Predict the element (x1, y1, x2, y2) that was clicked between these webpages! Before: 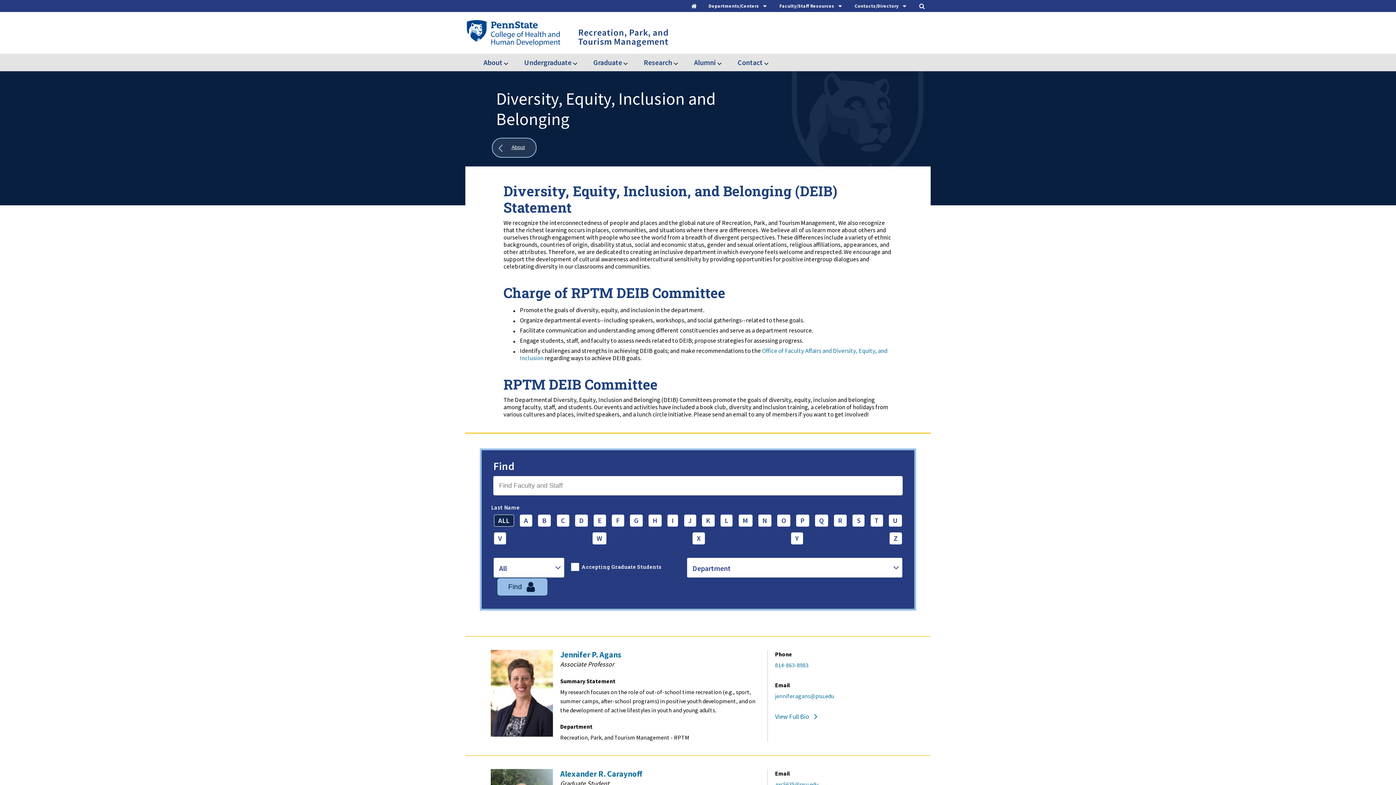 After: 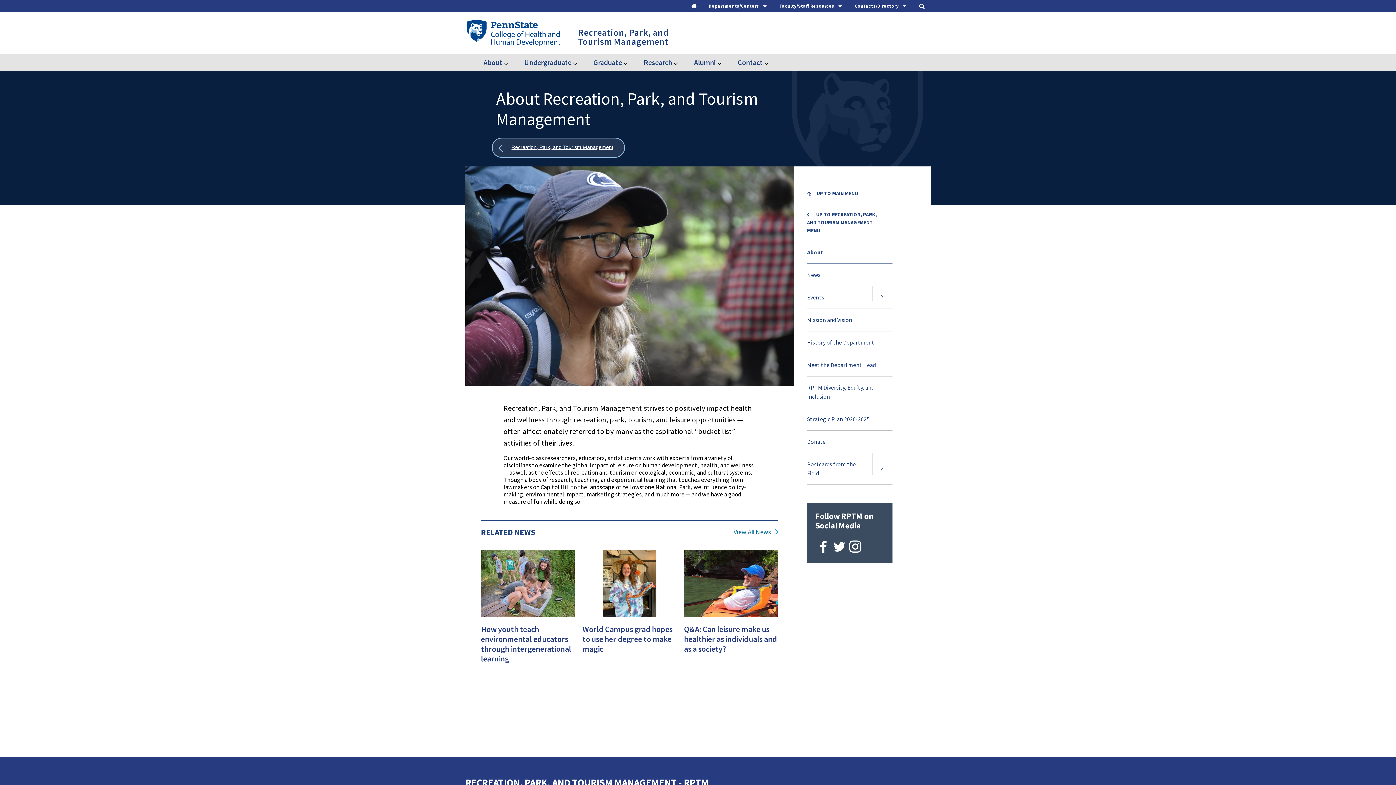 Action: bbox: (483, 56, 502, 68) label: About